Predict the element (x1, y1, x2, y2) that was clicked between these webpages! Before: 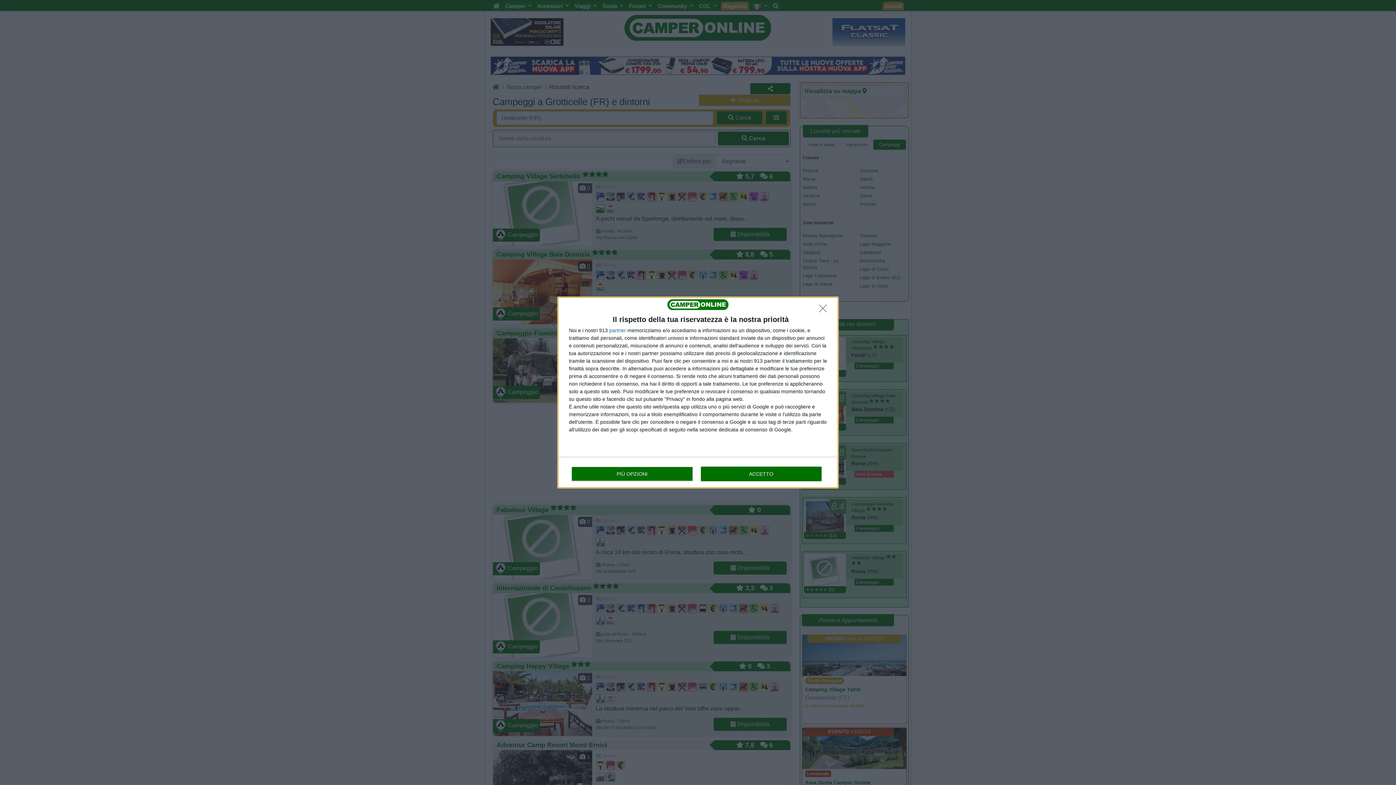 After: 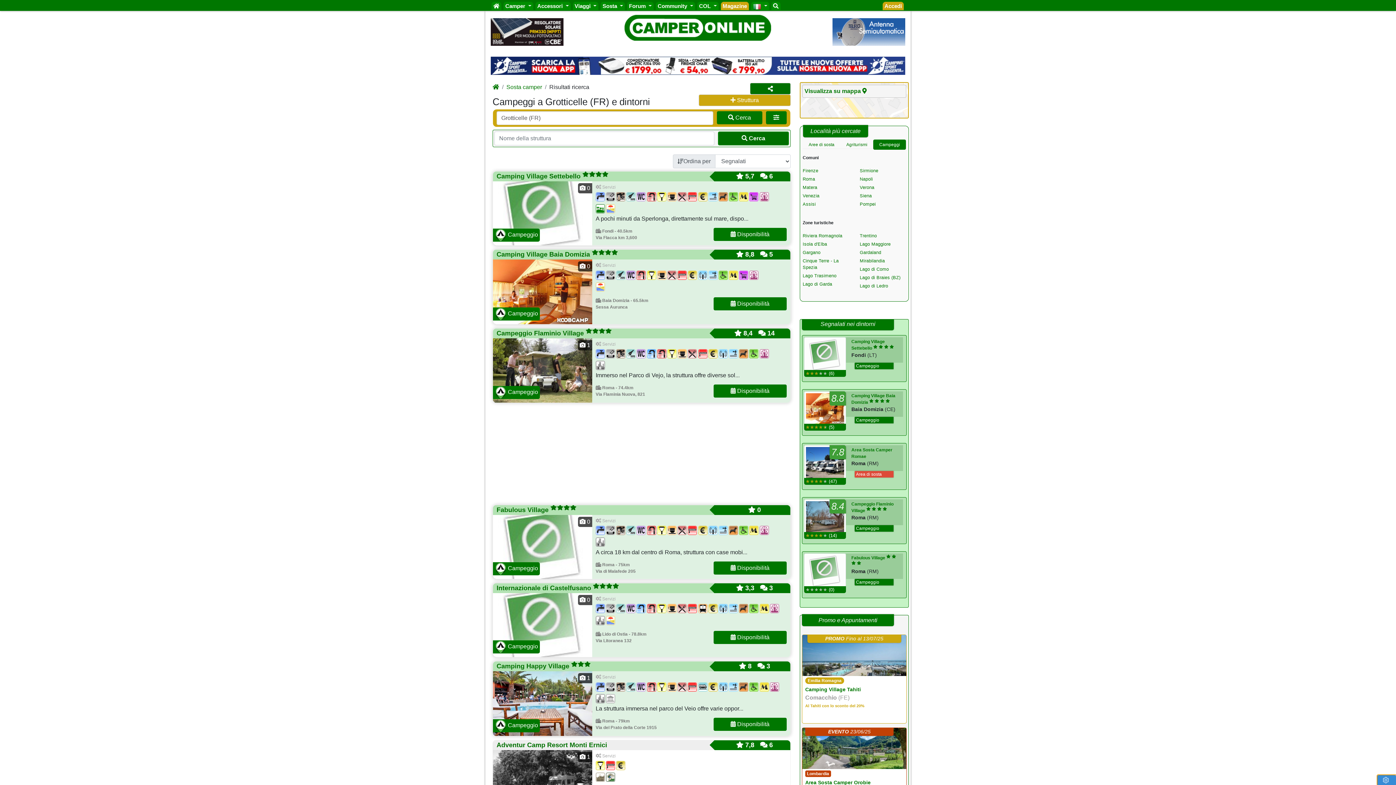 Action: label:  Non accetto bbox: (819, 304, 830, 316)